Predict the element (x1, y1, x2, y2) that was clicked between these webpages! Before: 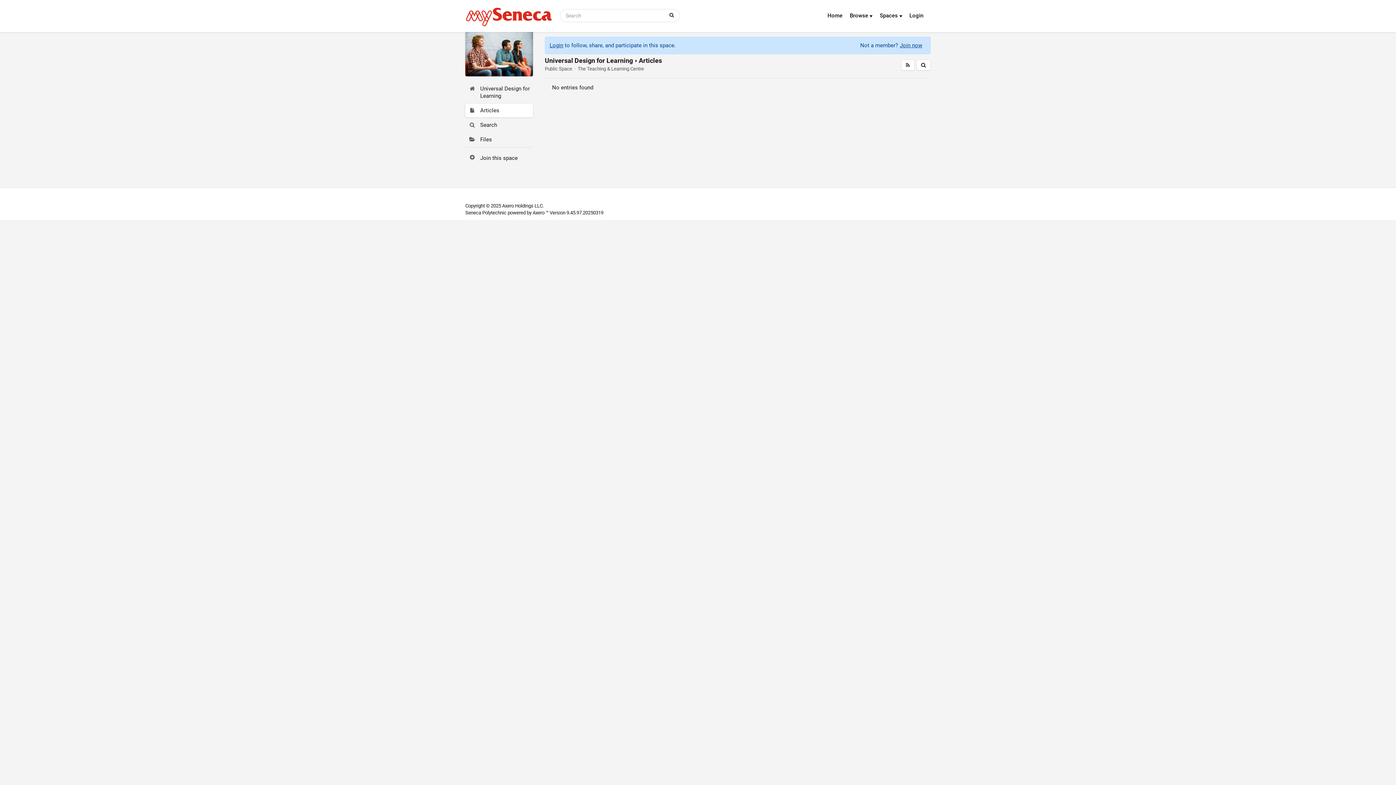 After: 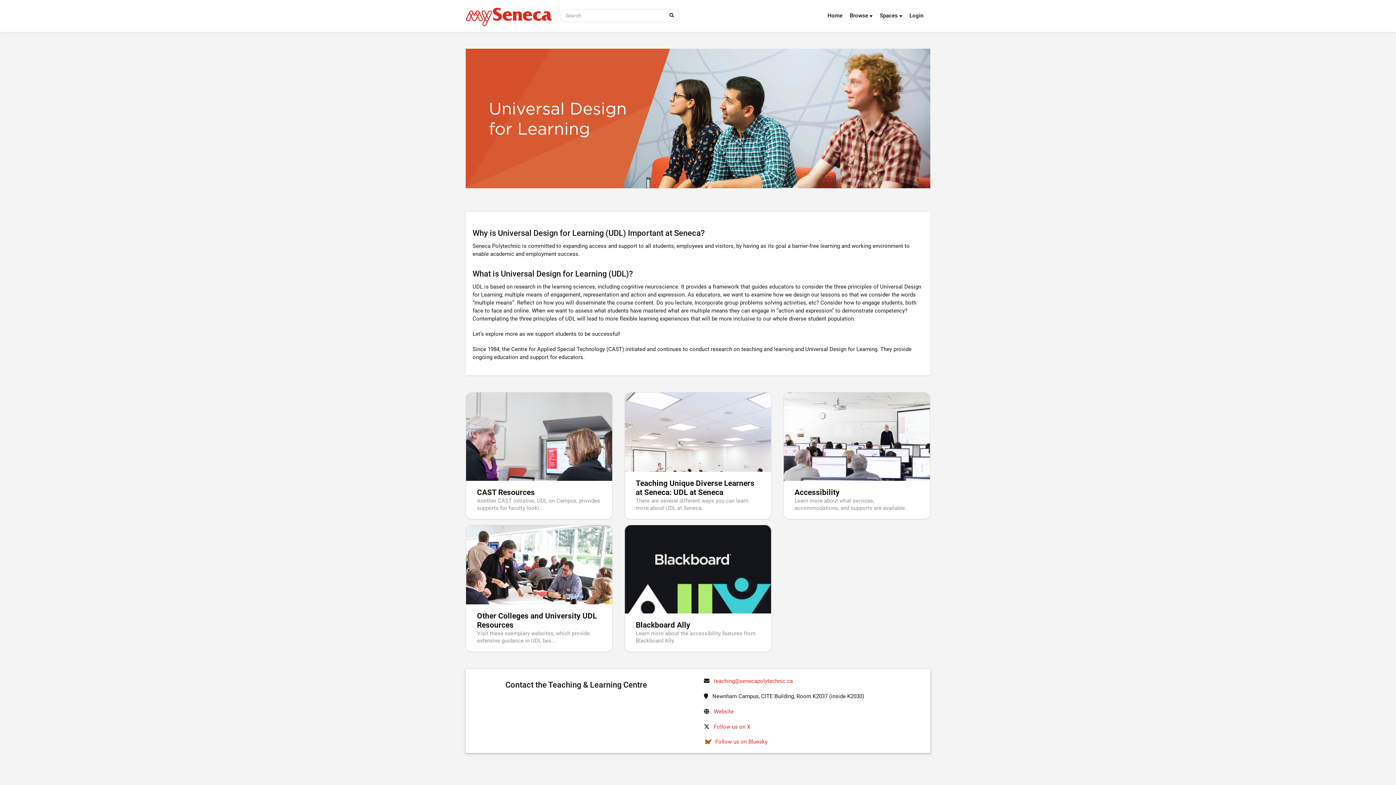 Action: bbox: (465, 50, 533, 56)